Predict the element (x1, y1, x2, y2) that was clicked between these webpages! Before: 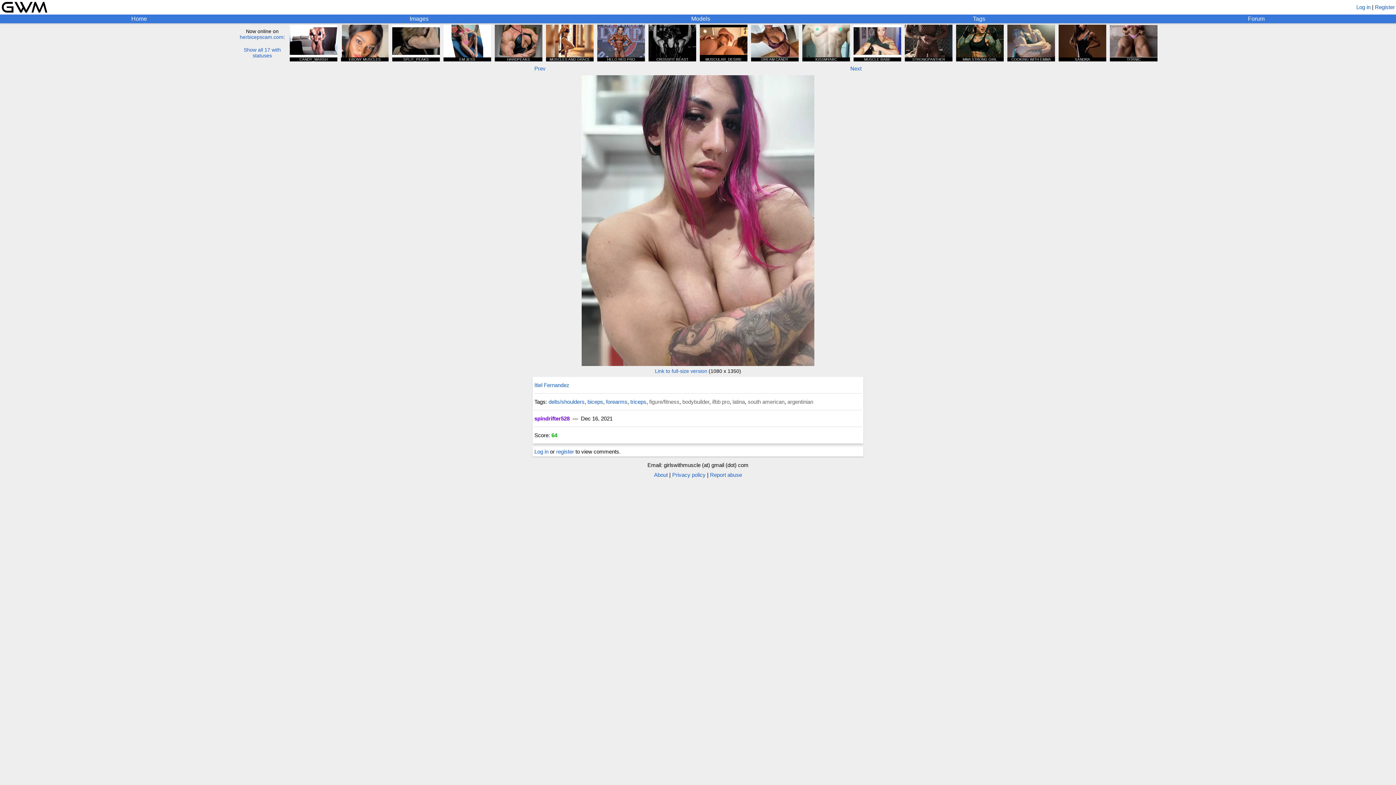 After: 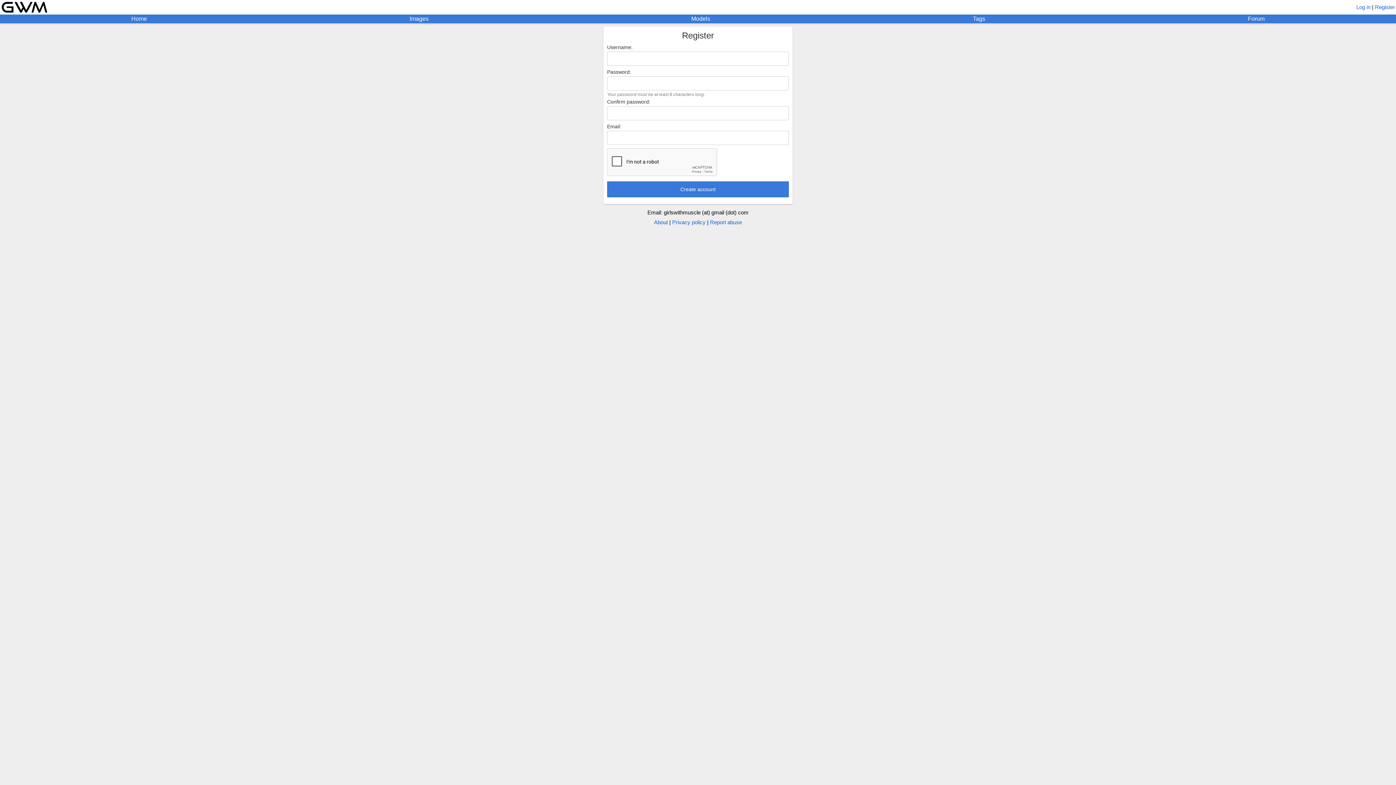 Action: label: register bbox: (556, 448, 574, 454)